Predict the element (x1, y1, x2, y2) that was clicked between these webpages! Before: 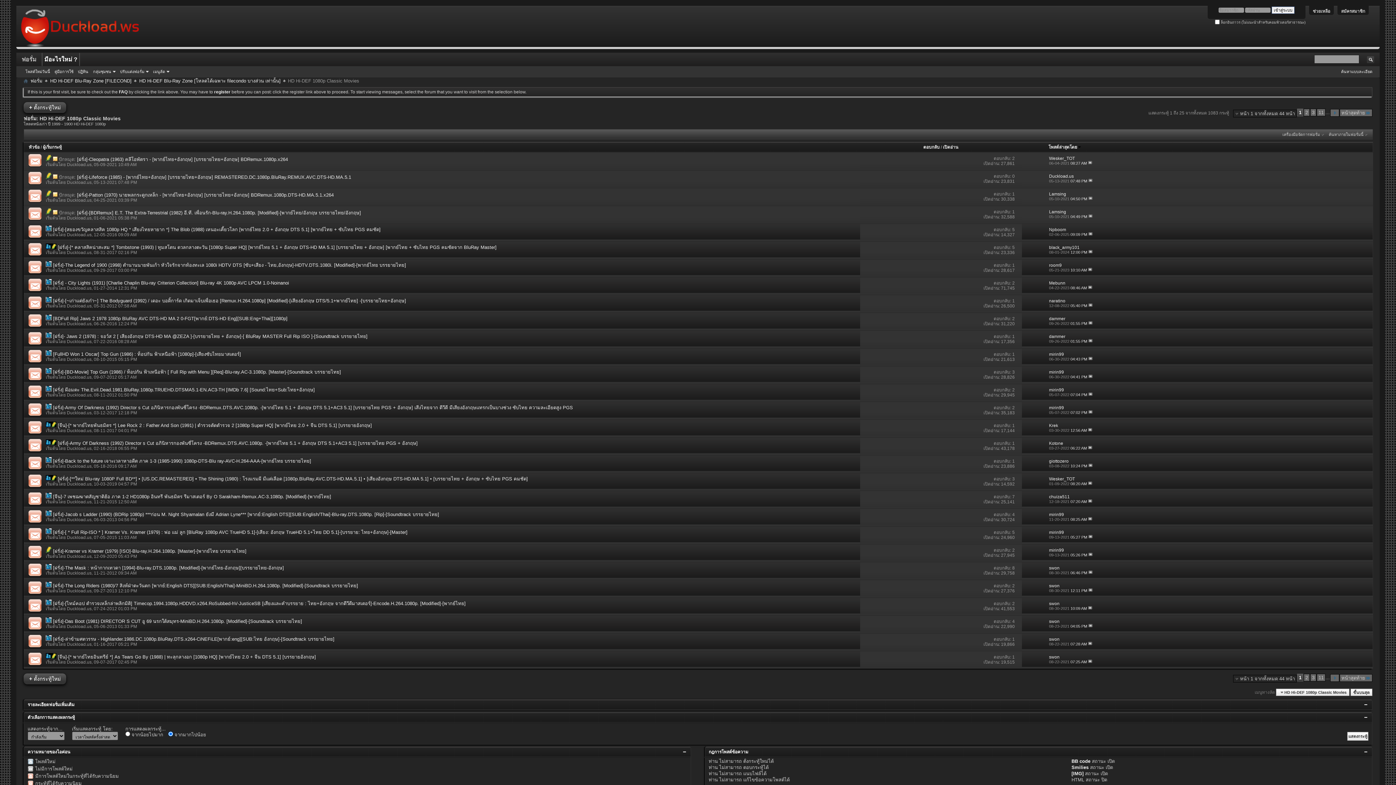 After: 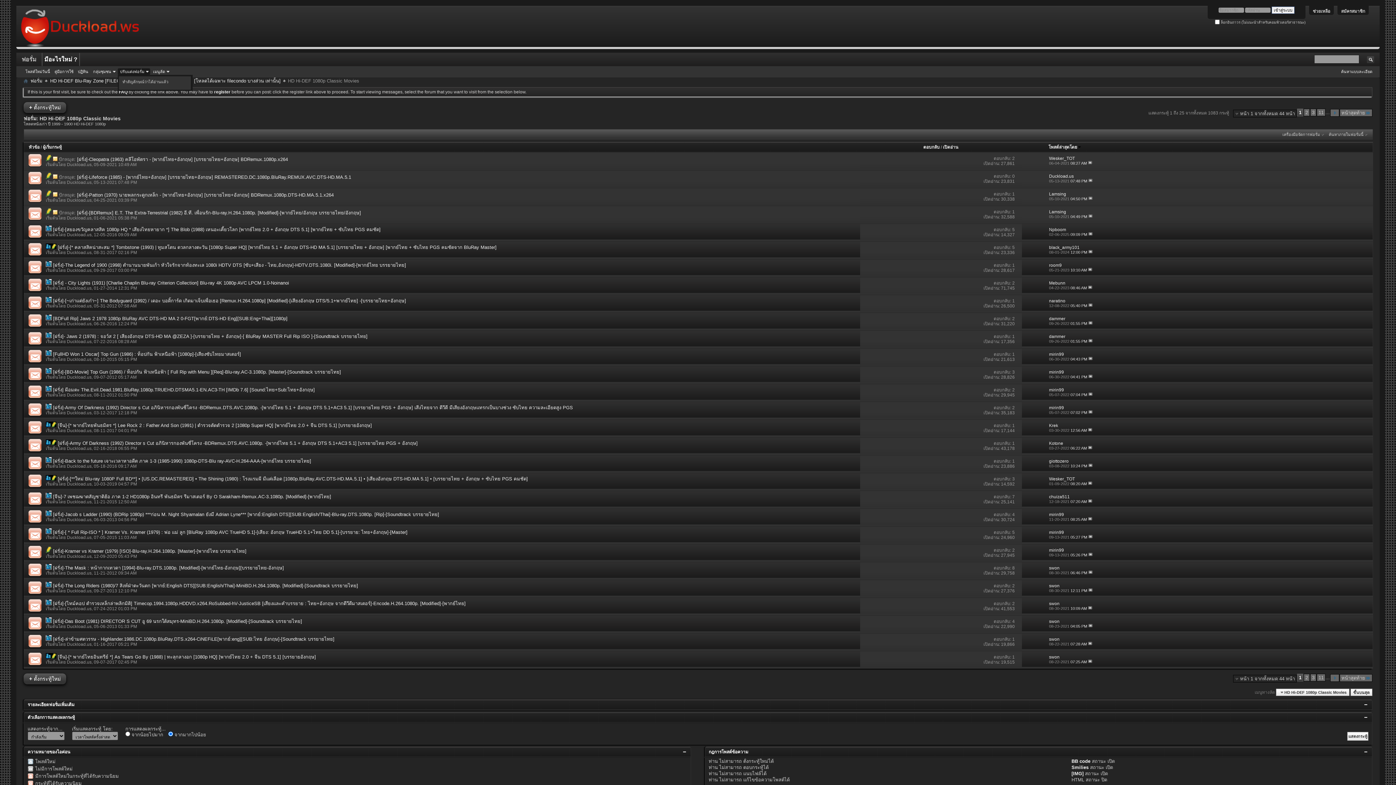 Action: label: ปรับแต่งฟอรั่ม bbox: (117, 68, 150, 74)